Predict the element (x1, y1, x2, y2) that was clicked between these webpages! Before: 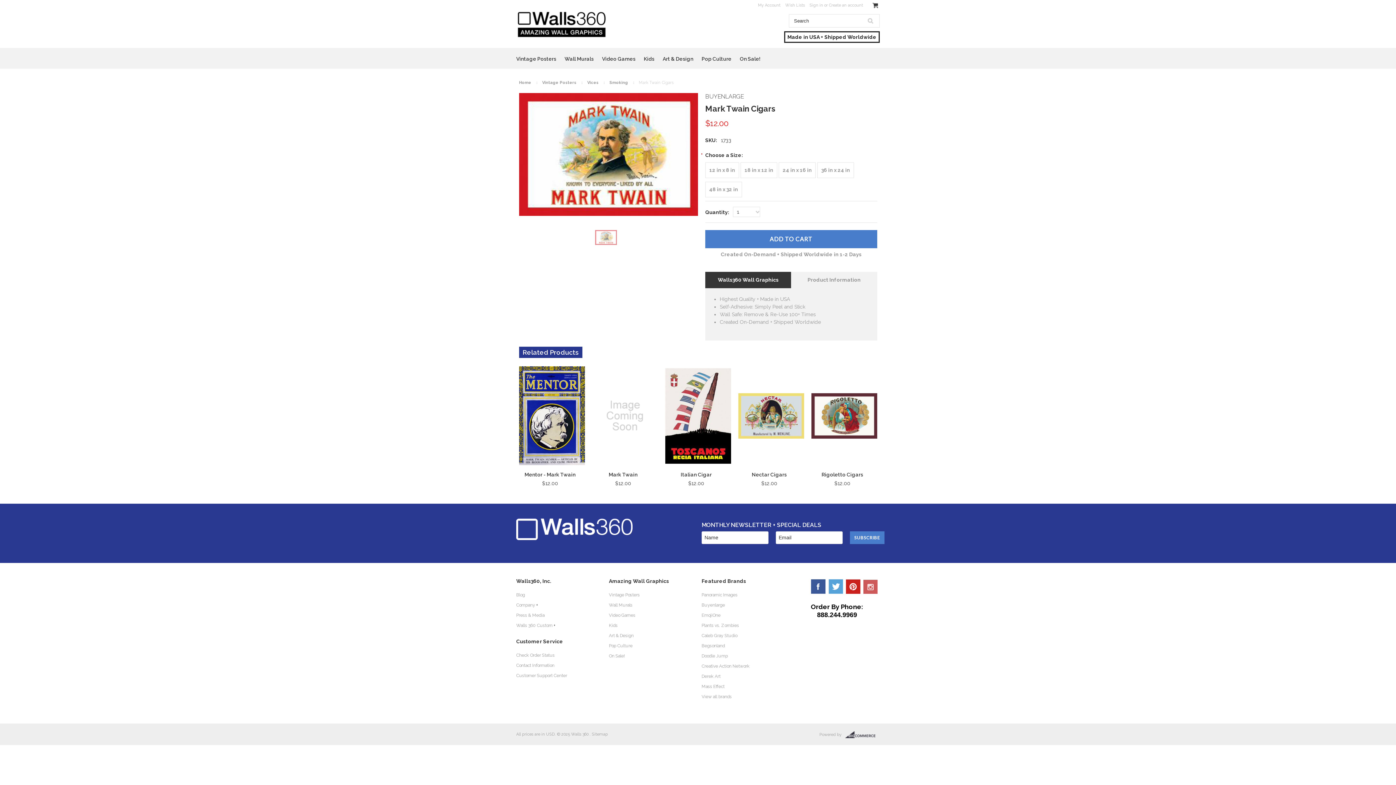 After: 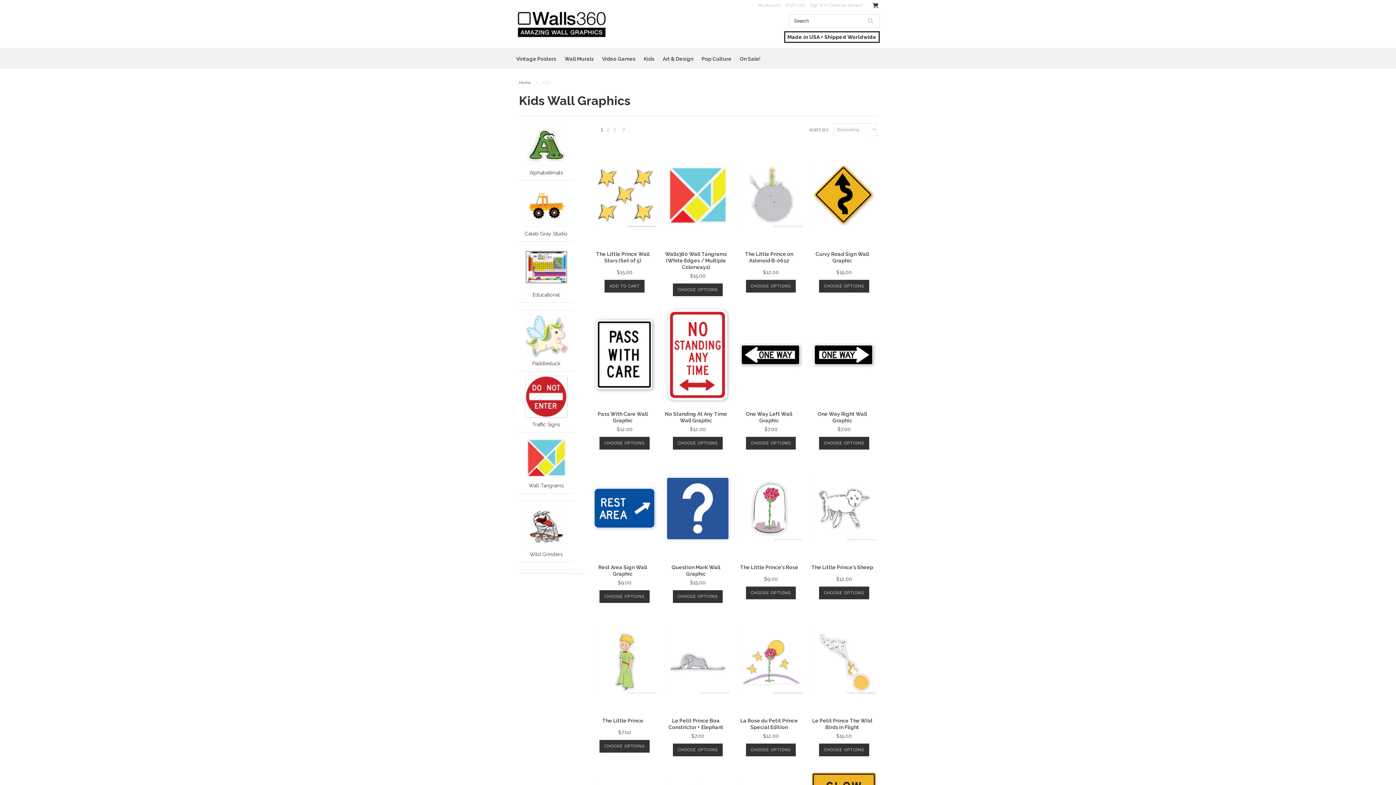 Action: bbox: (609, 622, 694, 628) label: Kids